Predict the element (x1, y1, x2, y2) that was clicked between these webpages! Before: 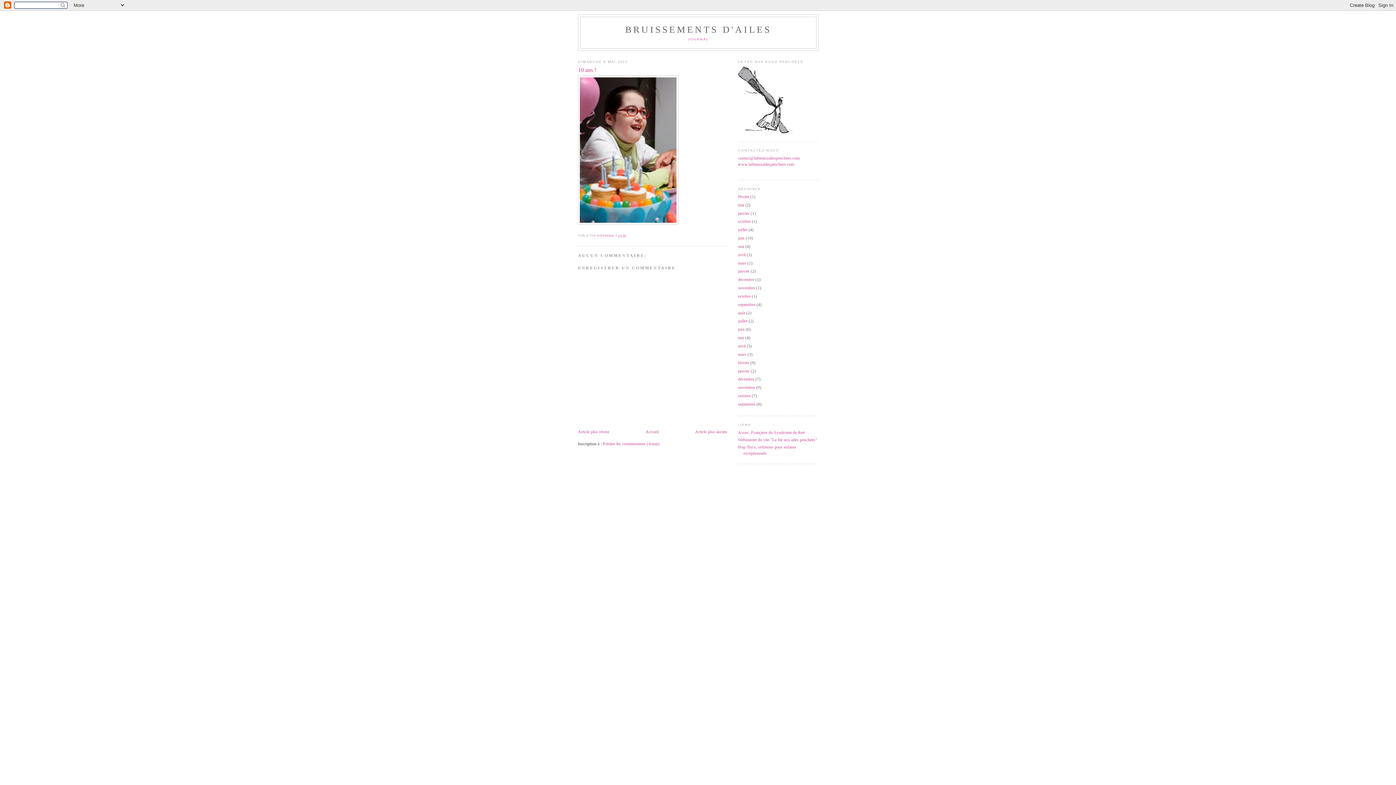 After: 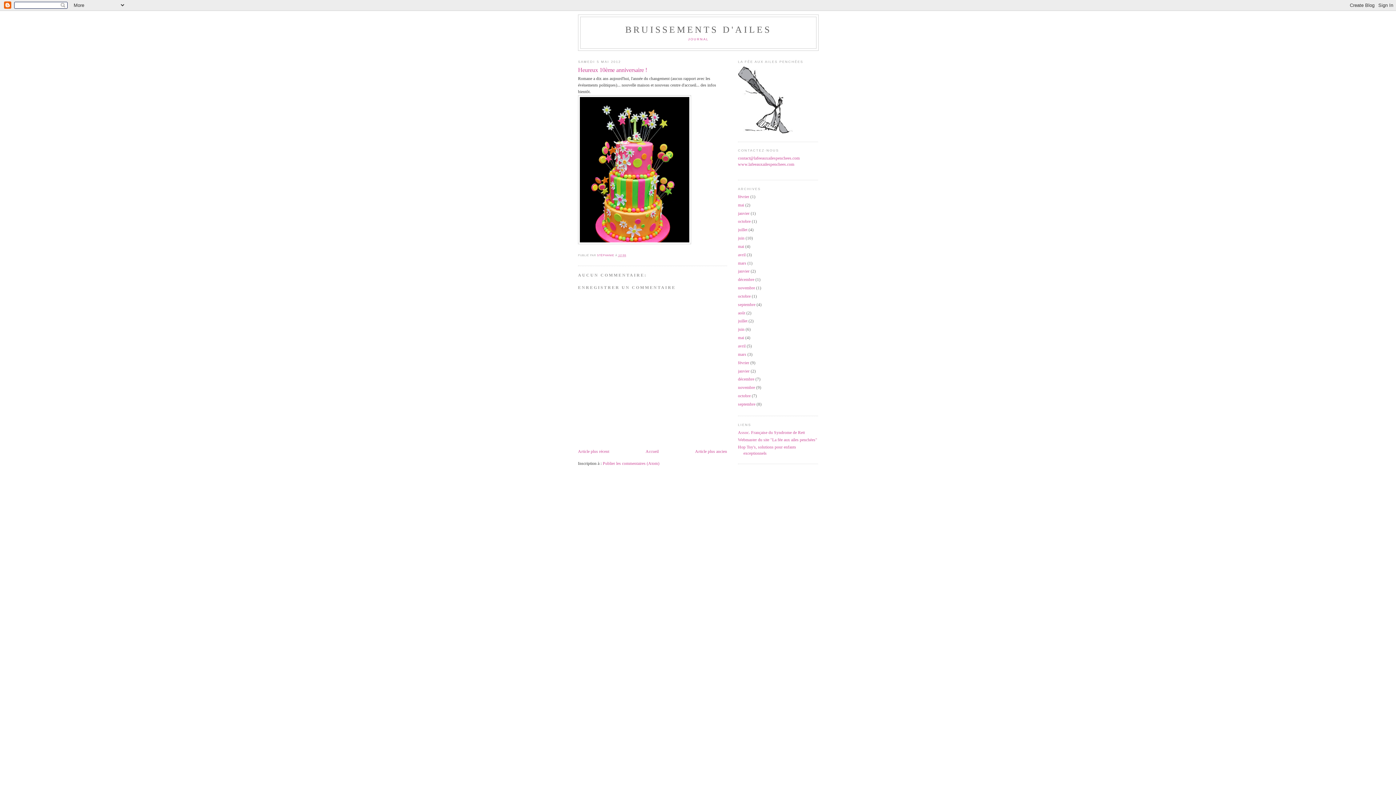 Action: label: Article plus ancien bbox: (695, 429, 727, 434)